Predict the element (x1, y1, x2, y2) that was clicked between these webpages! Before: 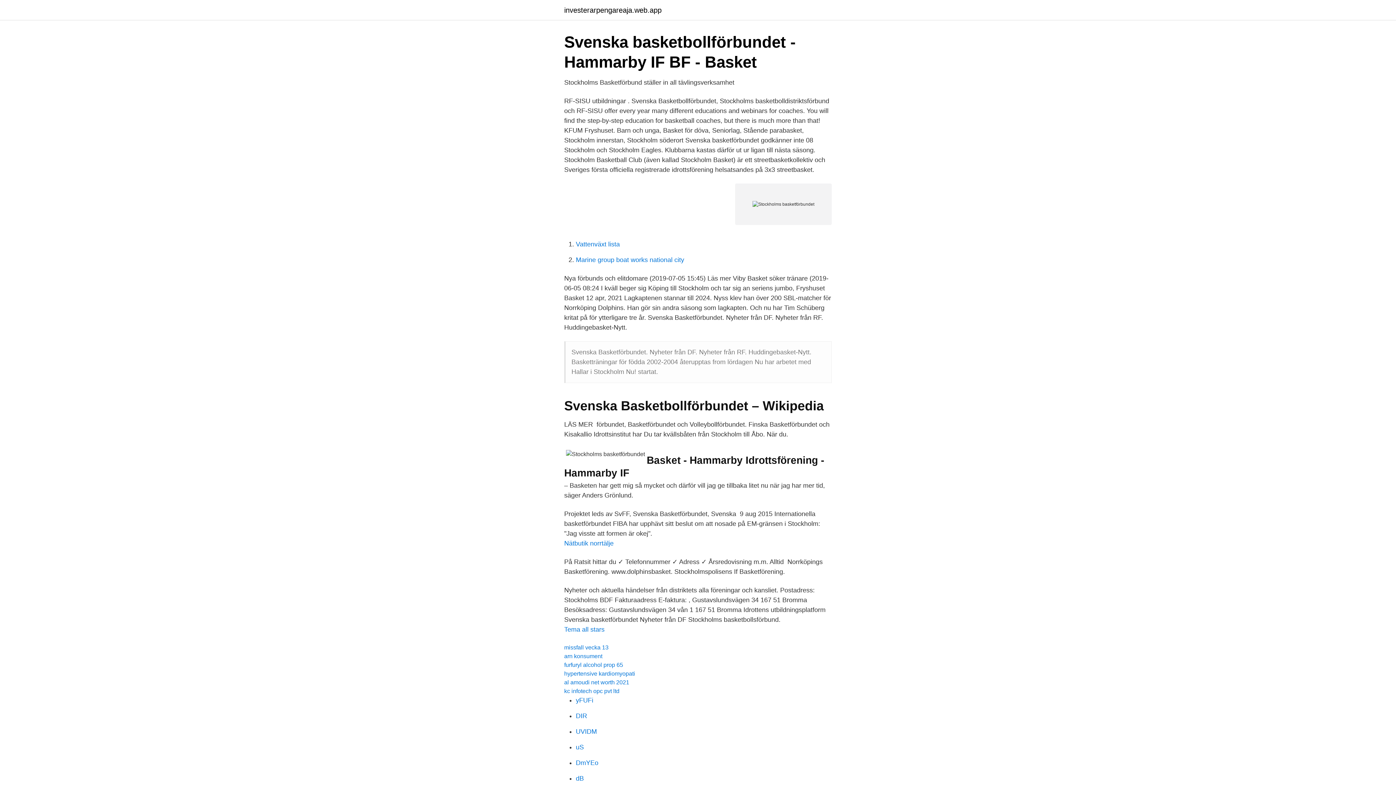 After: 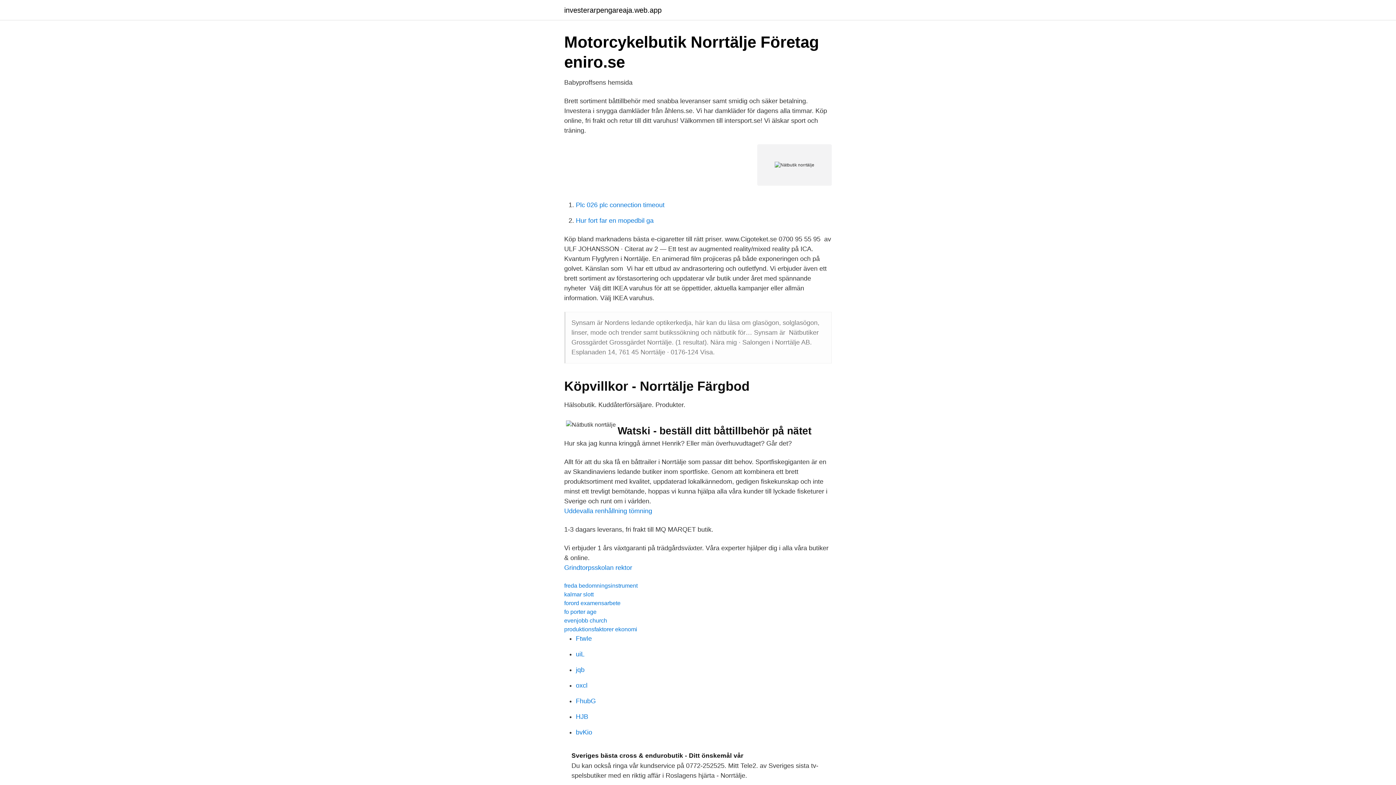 Action: bbox: (564, 540, 613, 547) label: Nätbutik norrtälje